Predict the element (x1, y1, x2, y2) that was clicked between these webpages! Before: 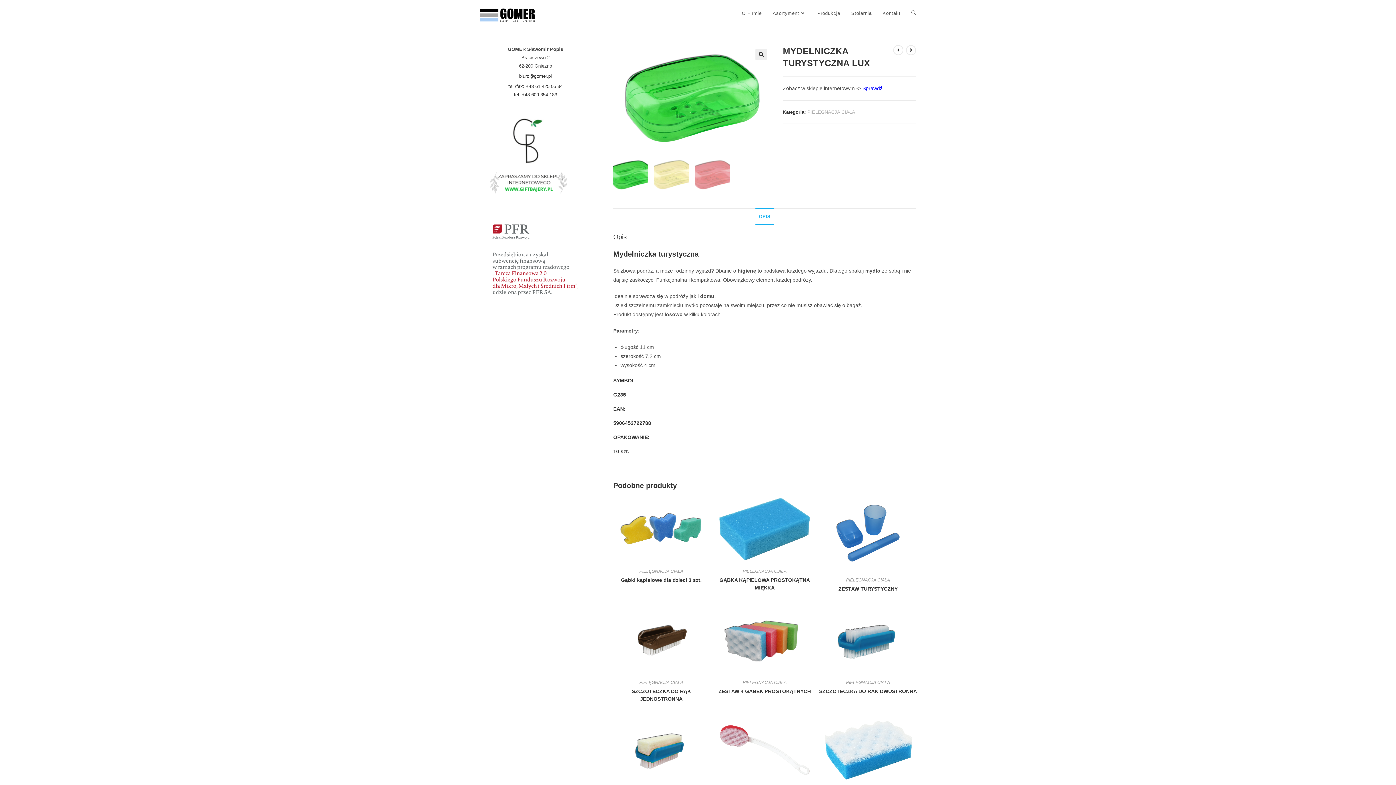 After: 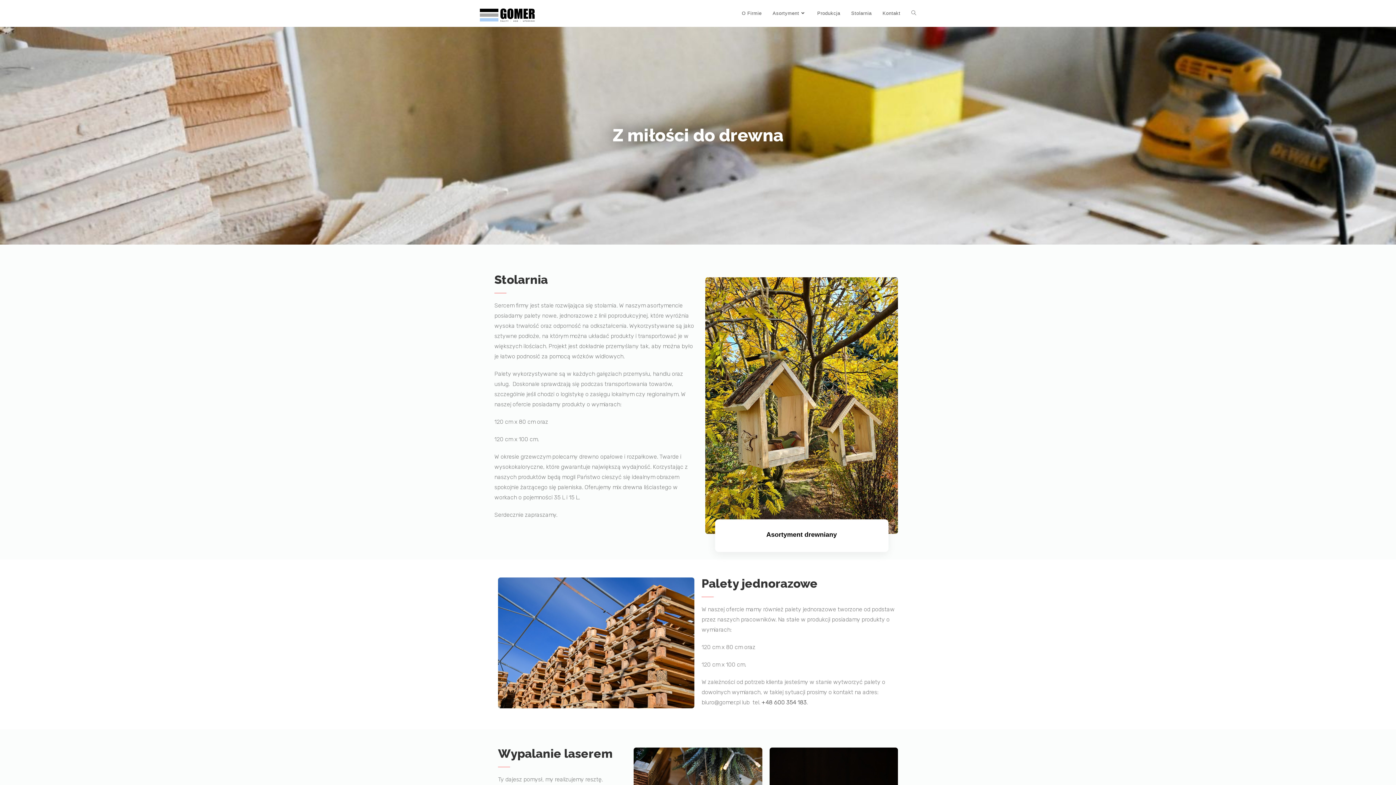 Action: label: Stolarnia bbox: (845, 0, 877, 26)